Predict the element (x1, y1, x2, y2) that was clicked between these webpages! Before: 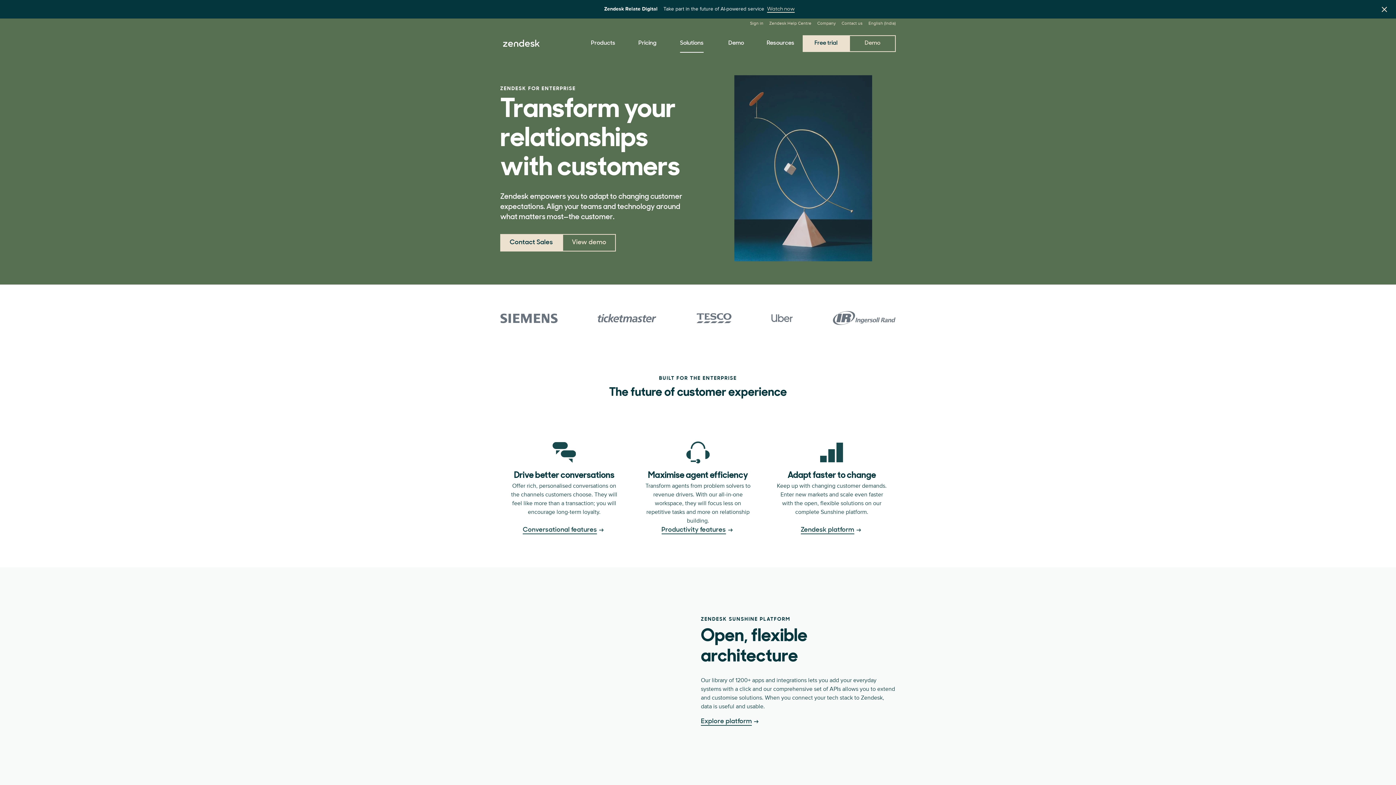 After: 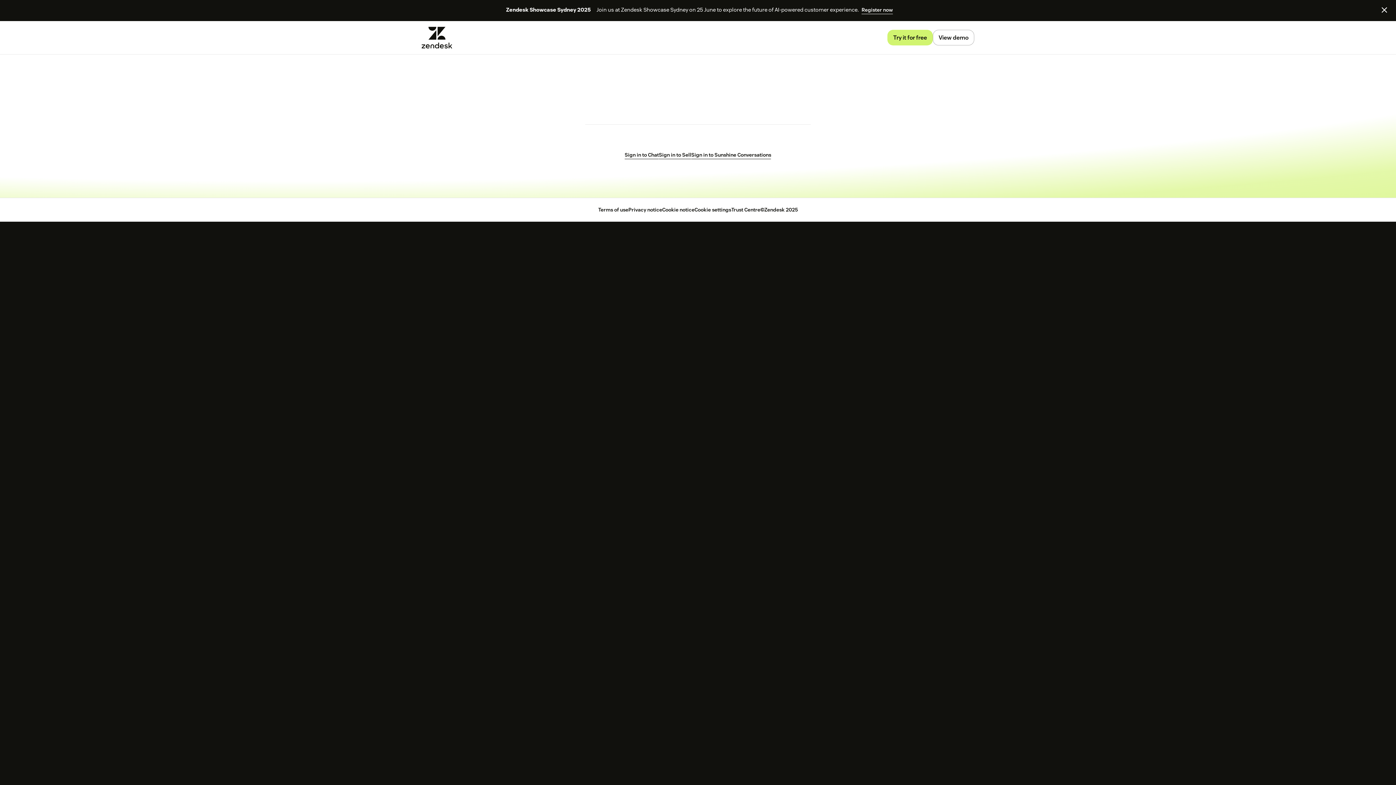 Action: bbox: (750, 20, 763, 26) label: Sign in